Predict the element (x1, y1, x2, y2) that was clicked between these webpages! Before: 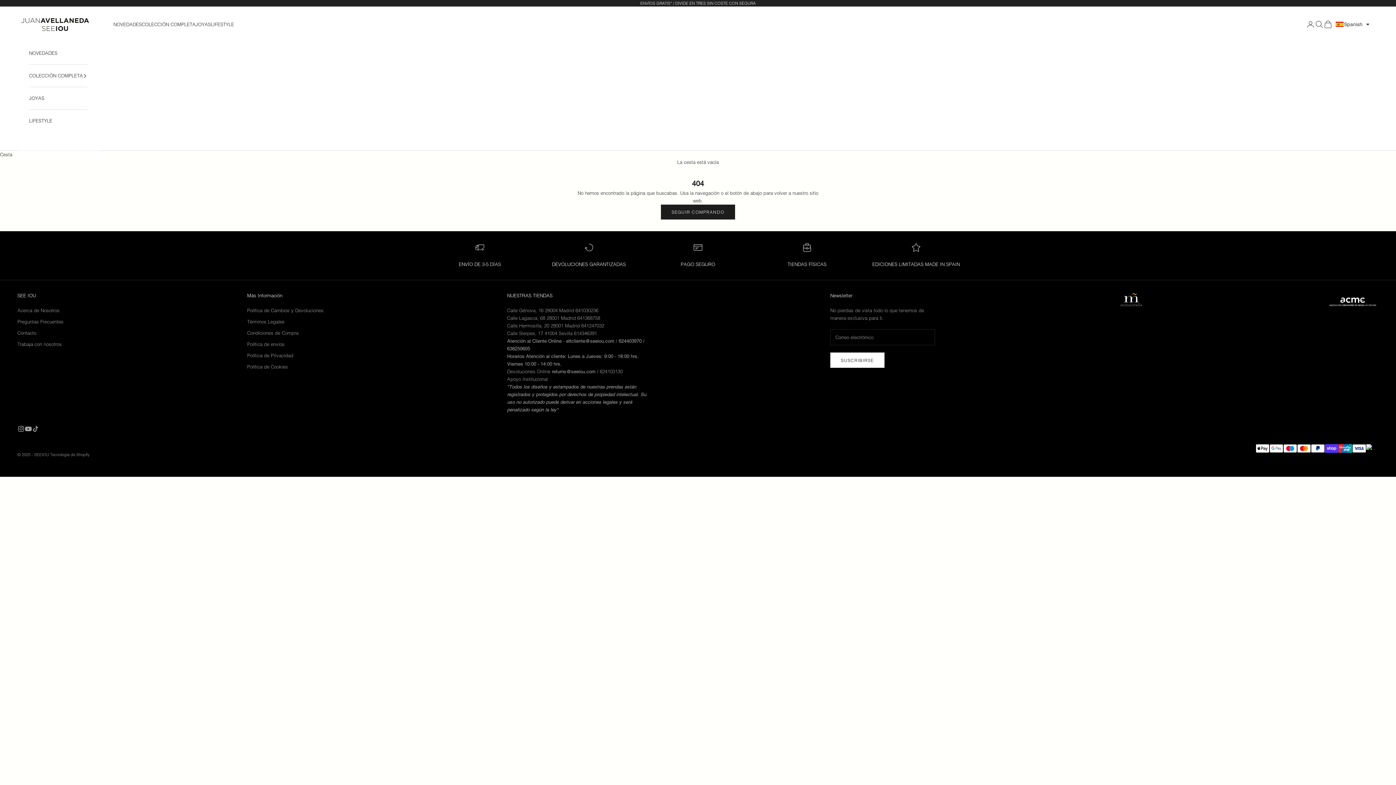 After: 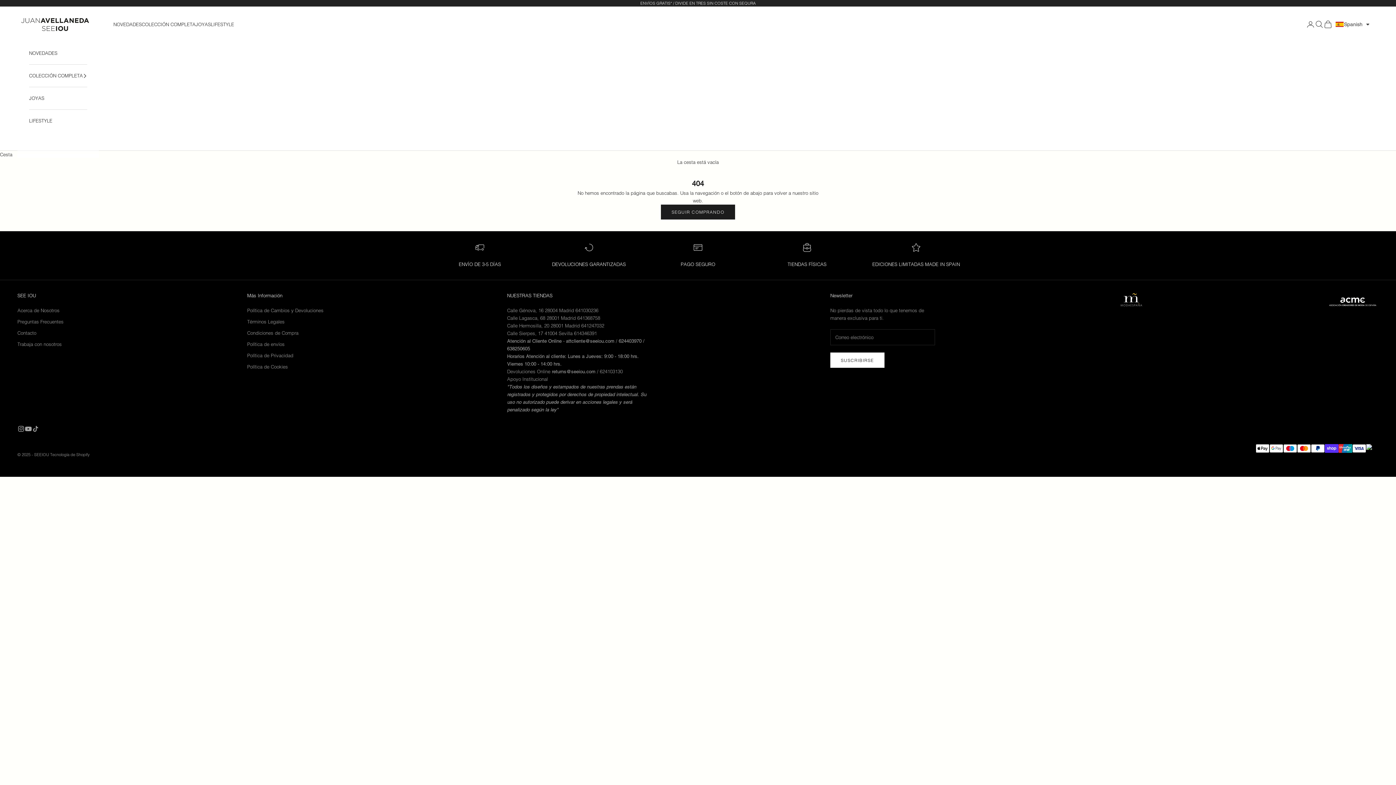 Action: bbox: (581, 323, 604, 328) label: 641247032